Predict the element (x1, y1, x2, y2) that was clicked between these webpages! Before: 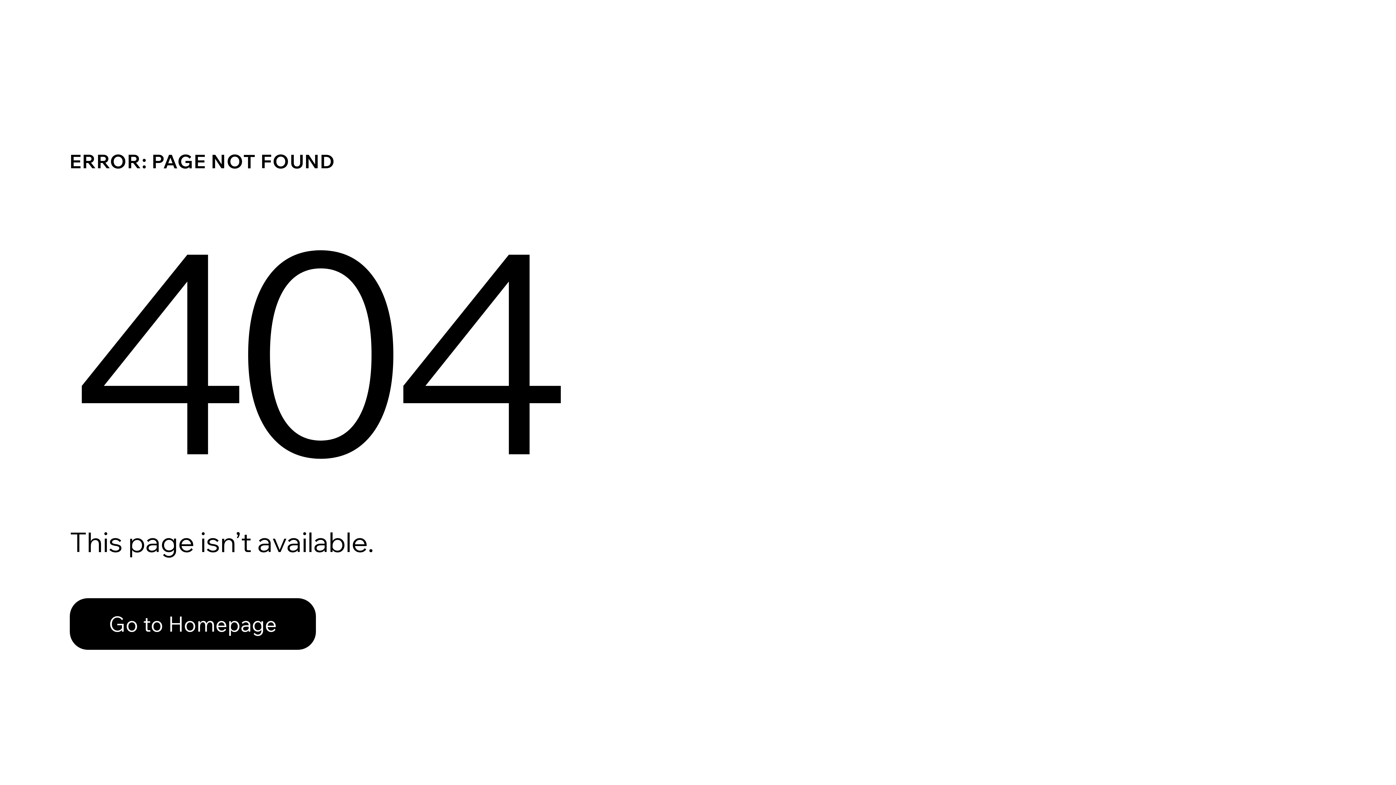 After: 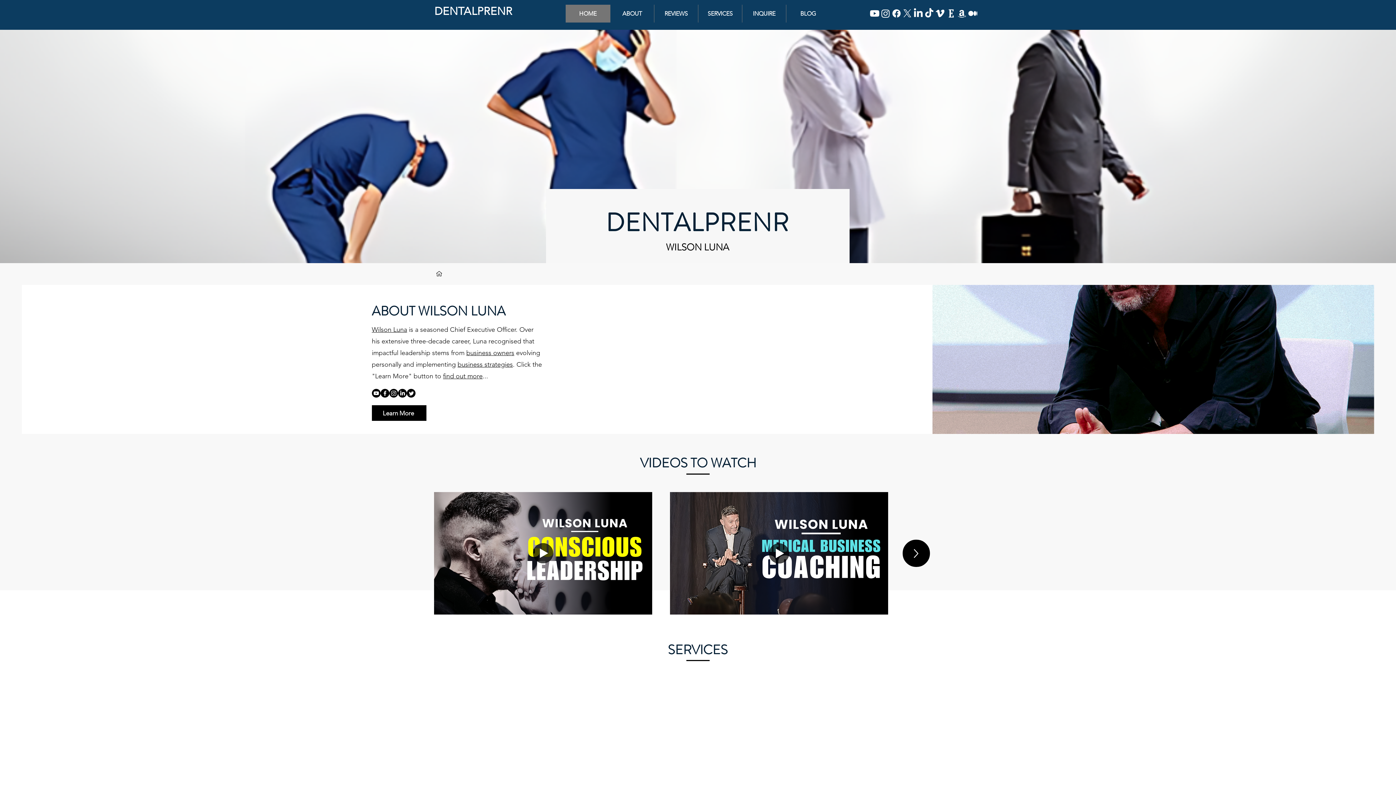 Action: bbox: (69, 582, 768, 659) label: Go to Homepage